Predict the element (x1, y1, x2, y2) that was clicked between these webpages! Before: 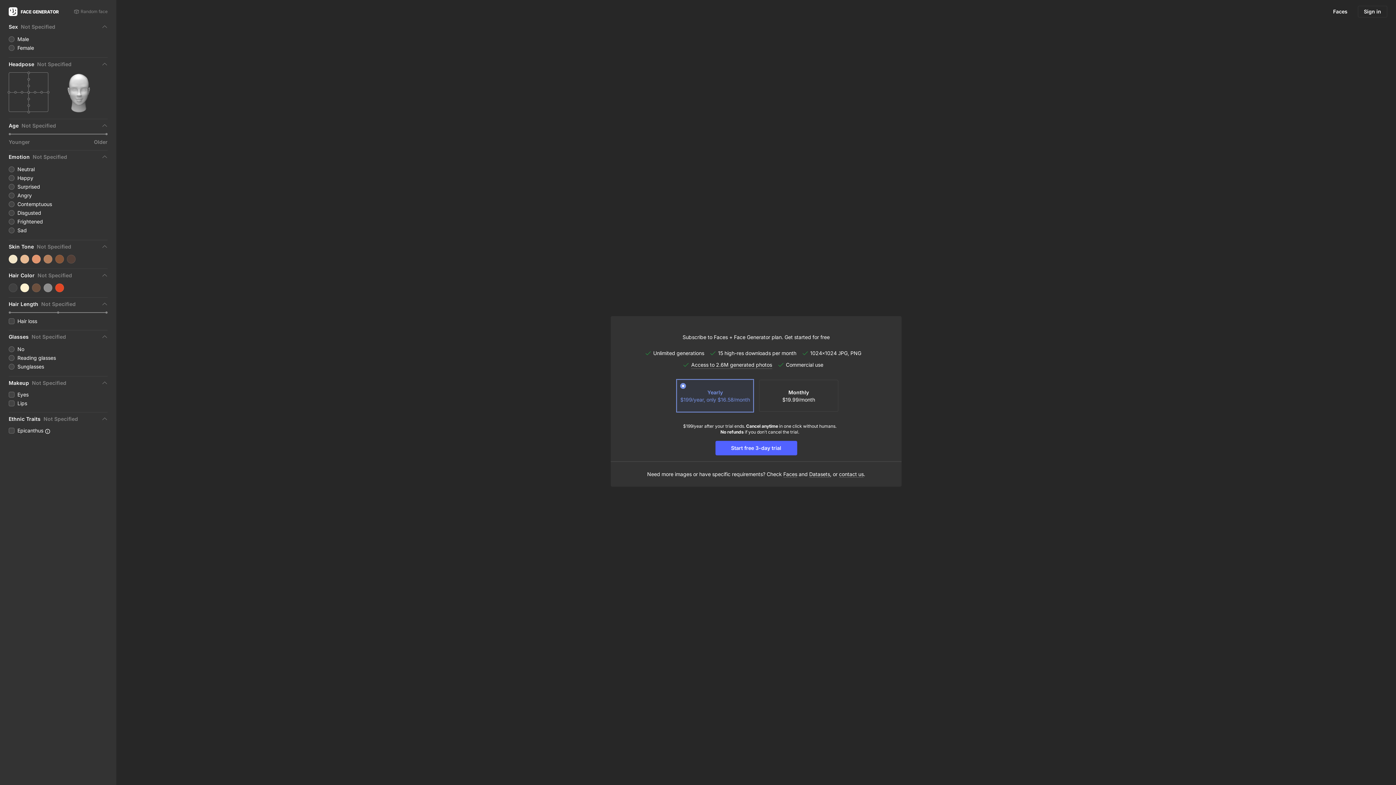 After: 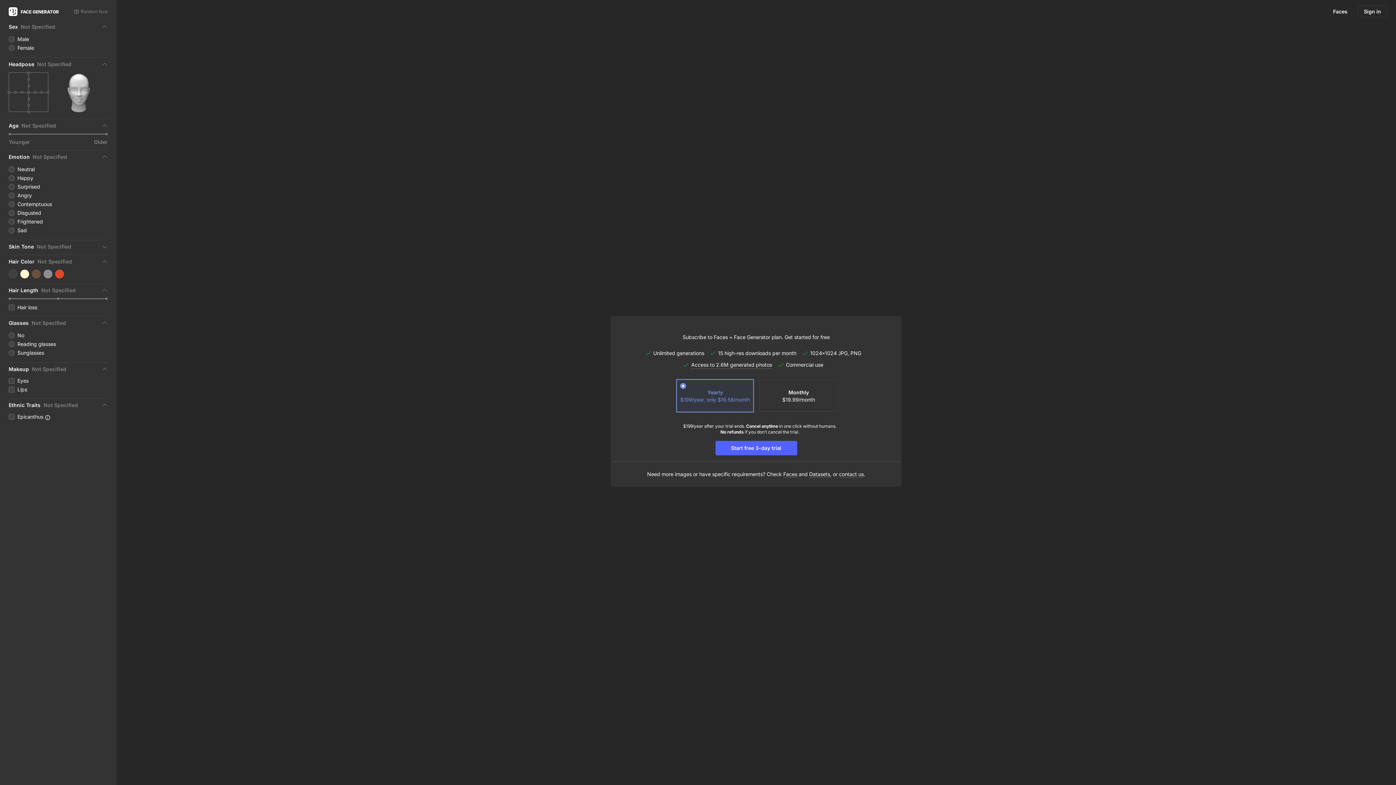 Action: bbox: (8, 243, 107, 250) label: Skin Tone
Not Specified